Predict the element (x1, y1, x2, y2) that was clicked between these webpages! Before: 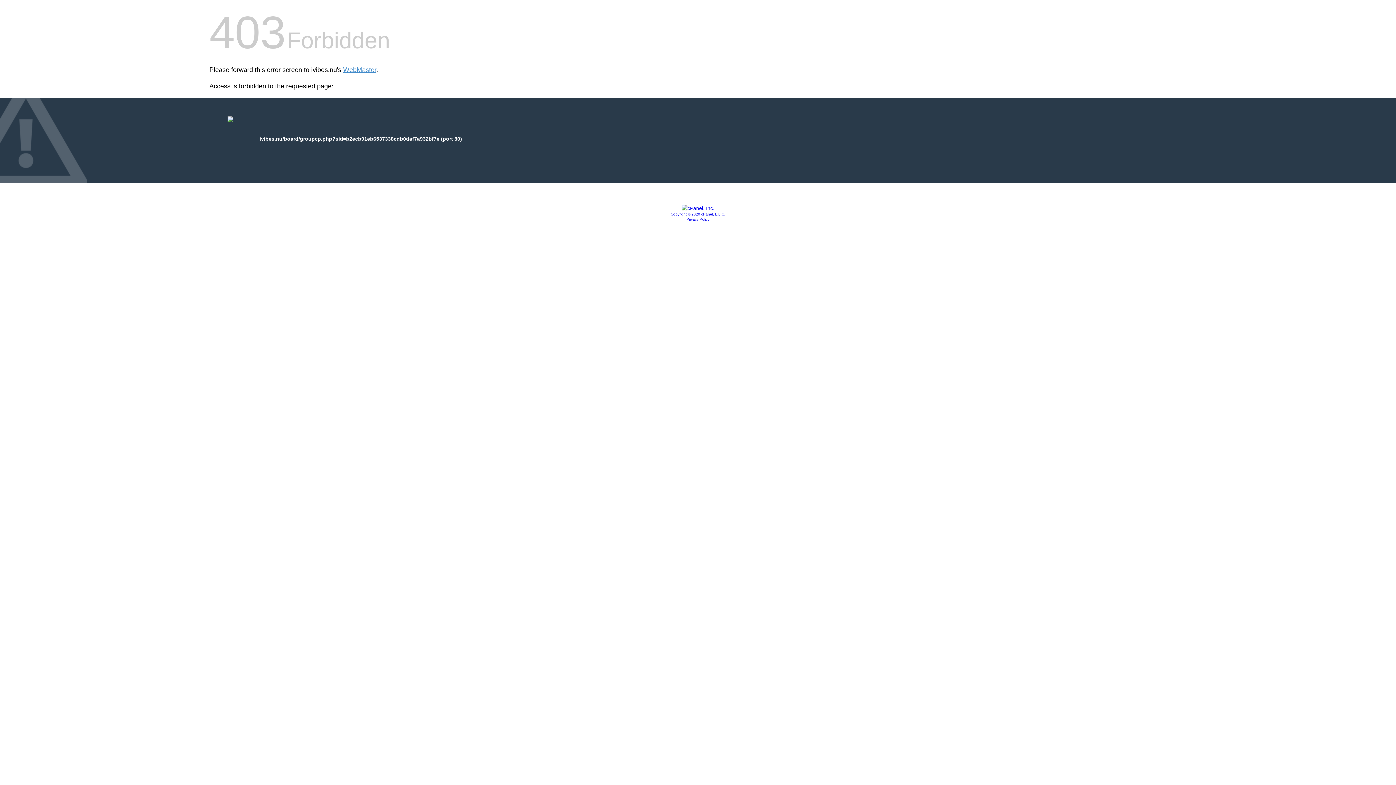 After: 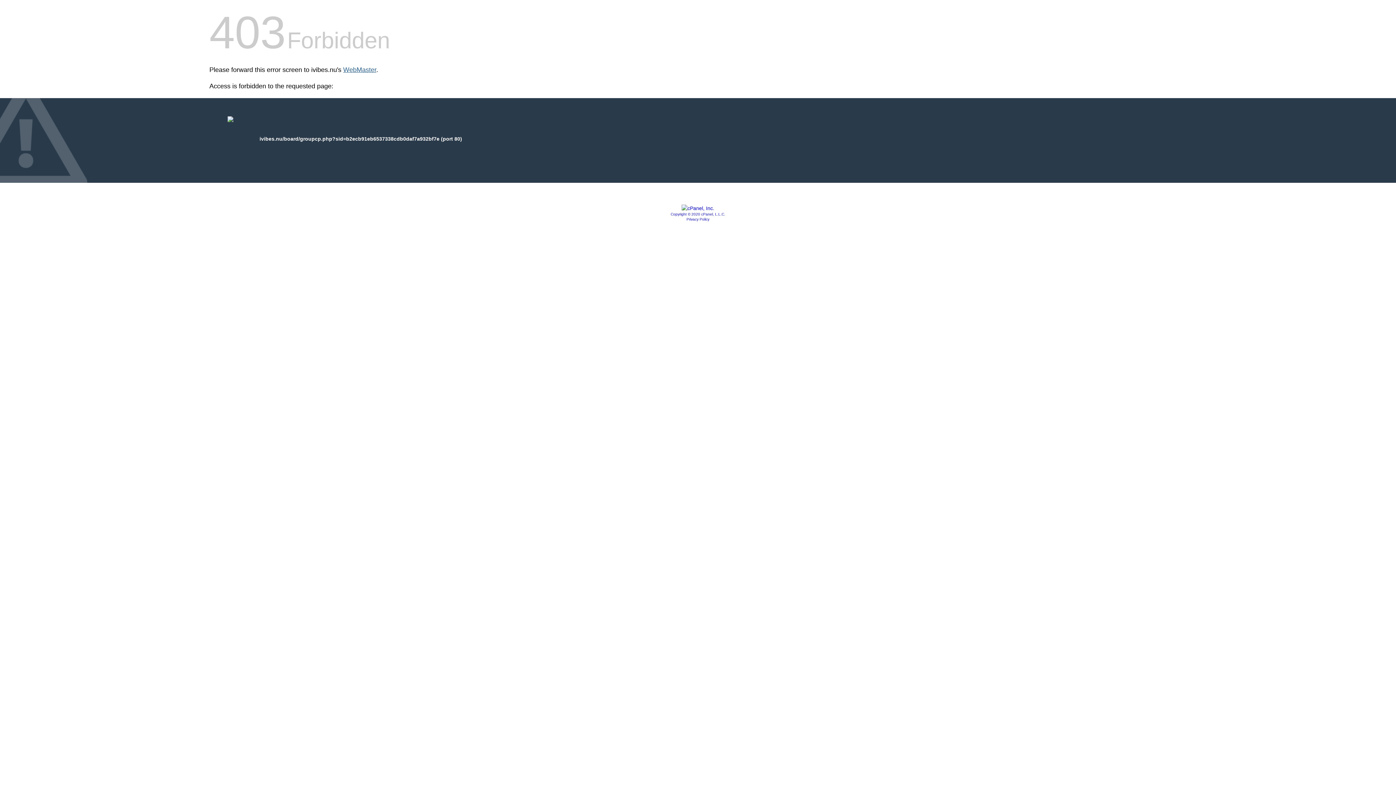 Action: label: WebMaster bbox: (343, 66, 376, 73)